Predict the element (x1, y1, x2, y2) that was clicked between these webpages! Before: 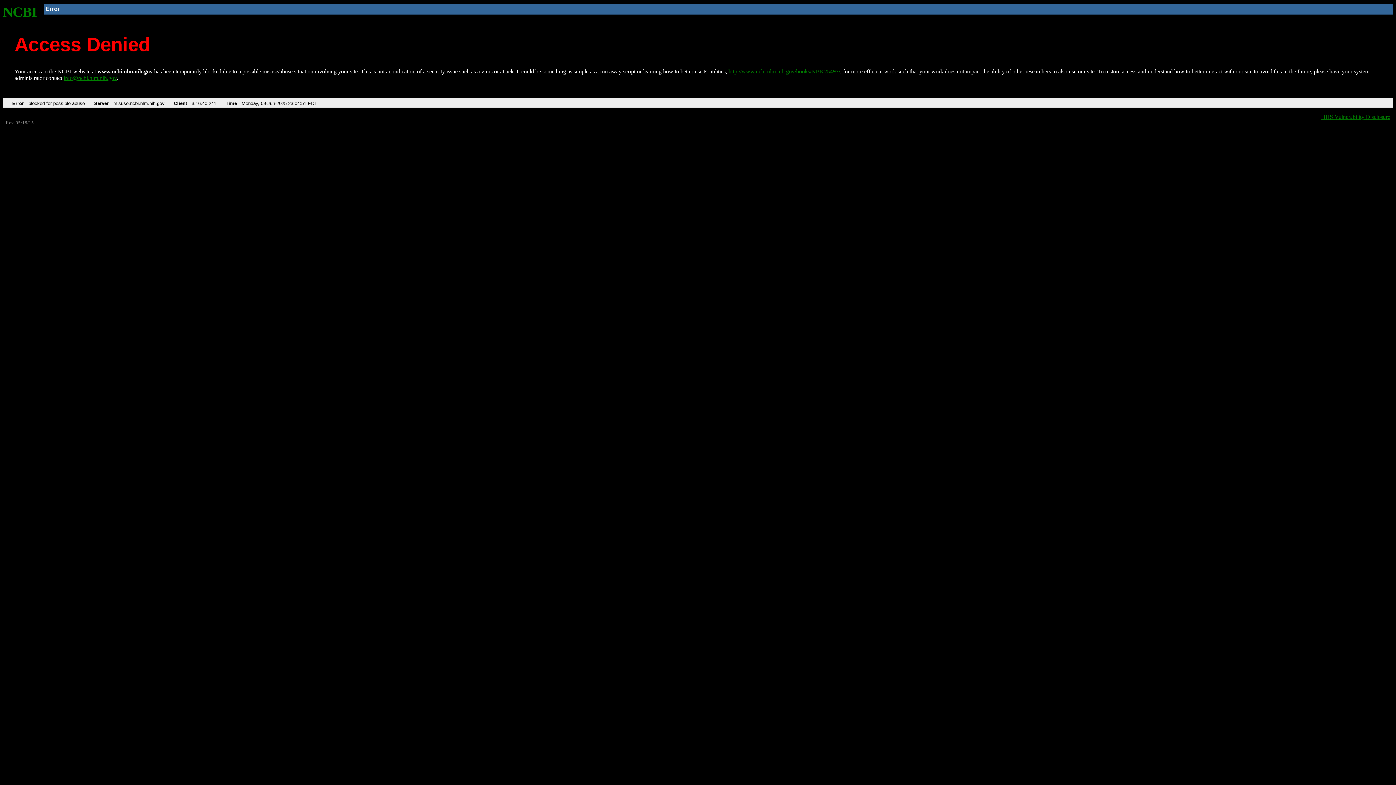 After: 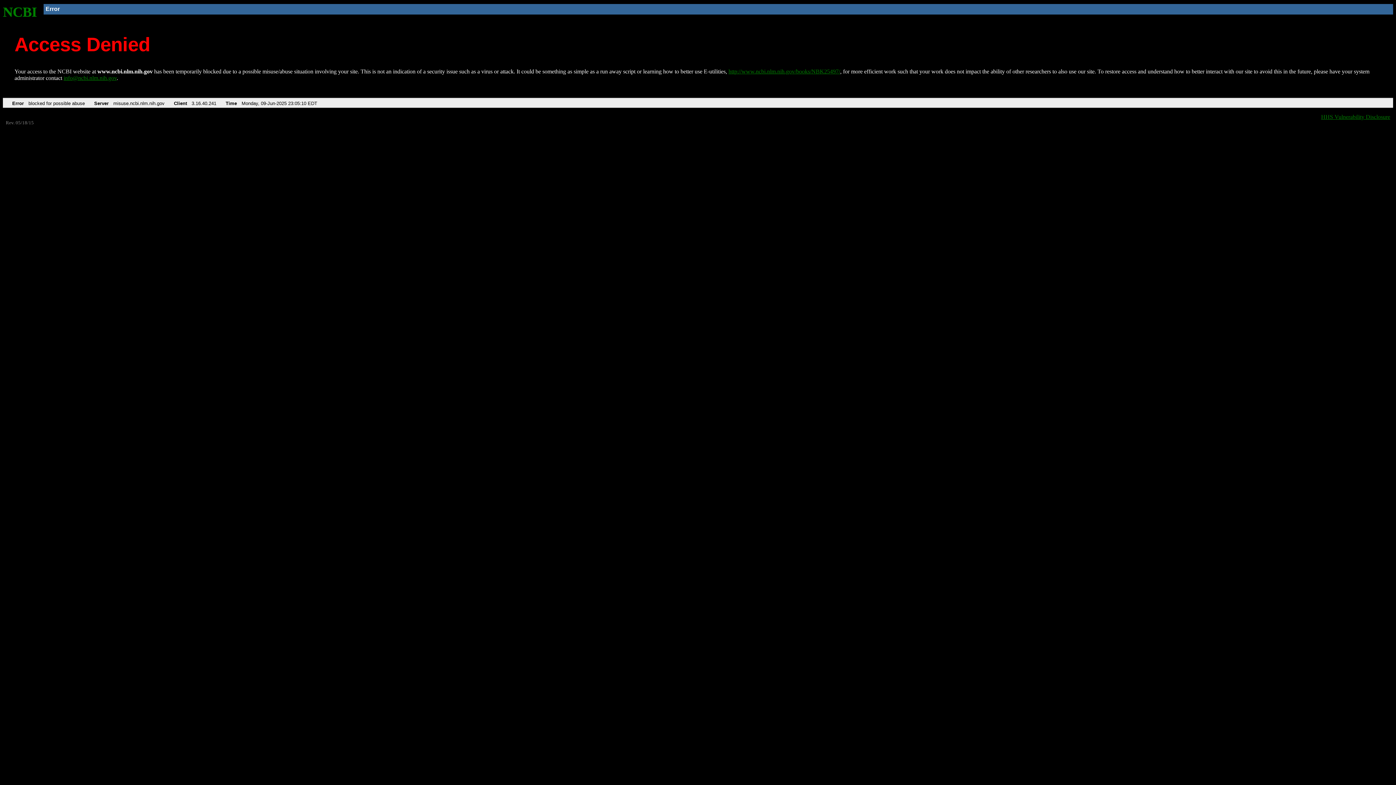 Action: bbox: (2, 4, 37, 19) label: NCBI